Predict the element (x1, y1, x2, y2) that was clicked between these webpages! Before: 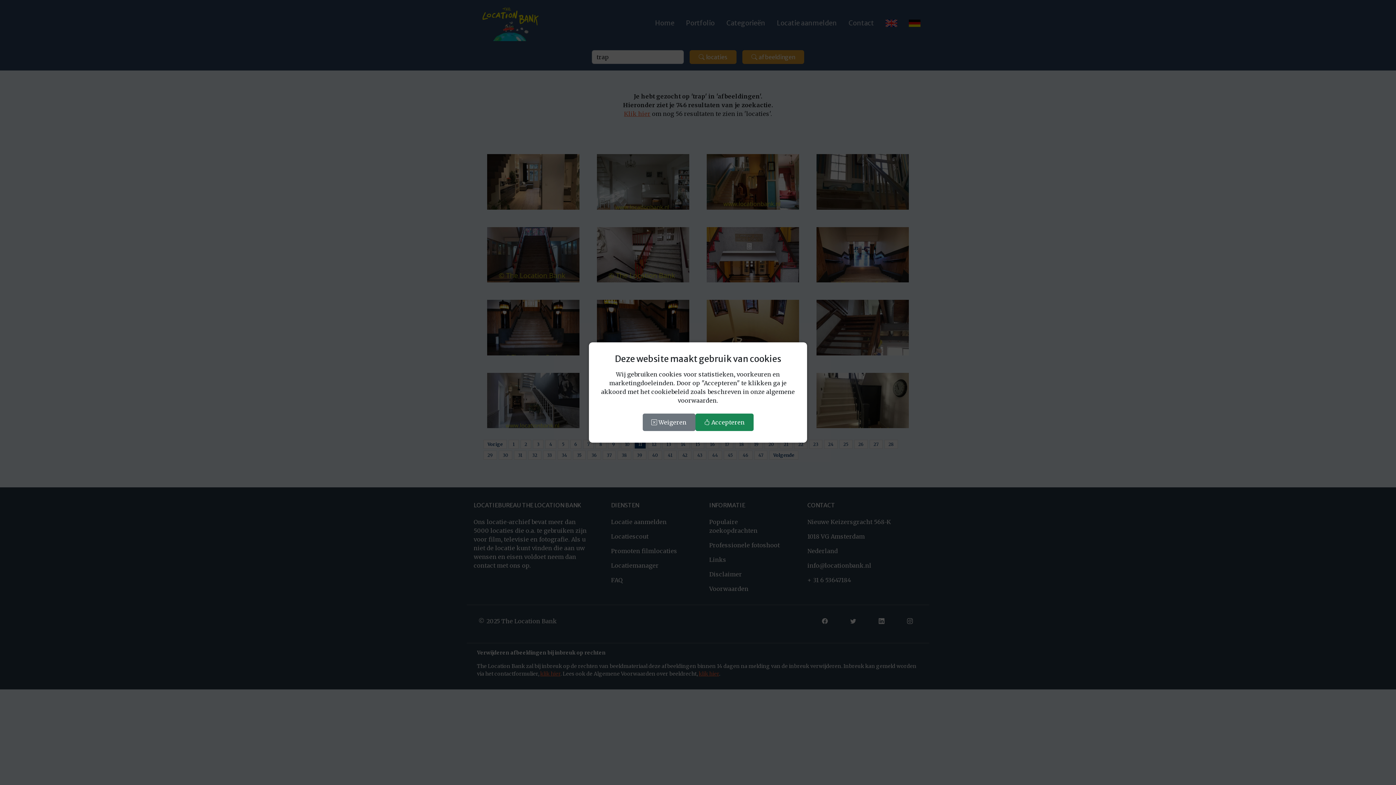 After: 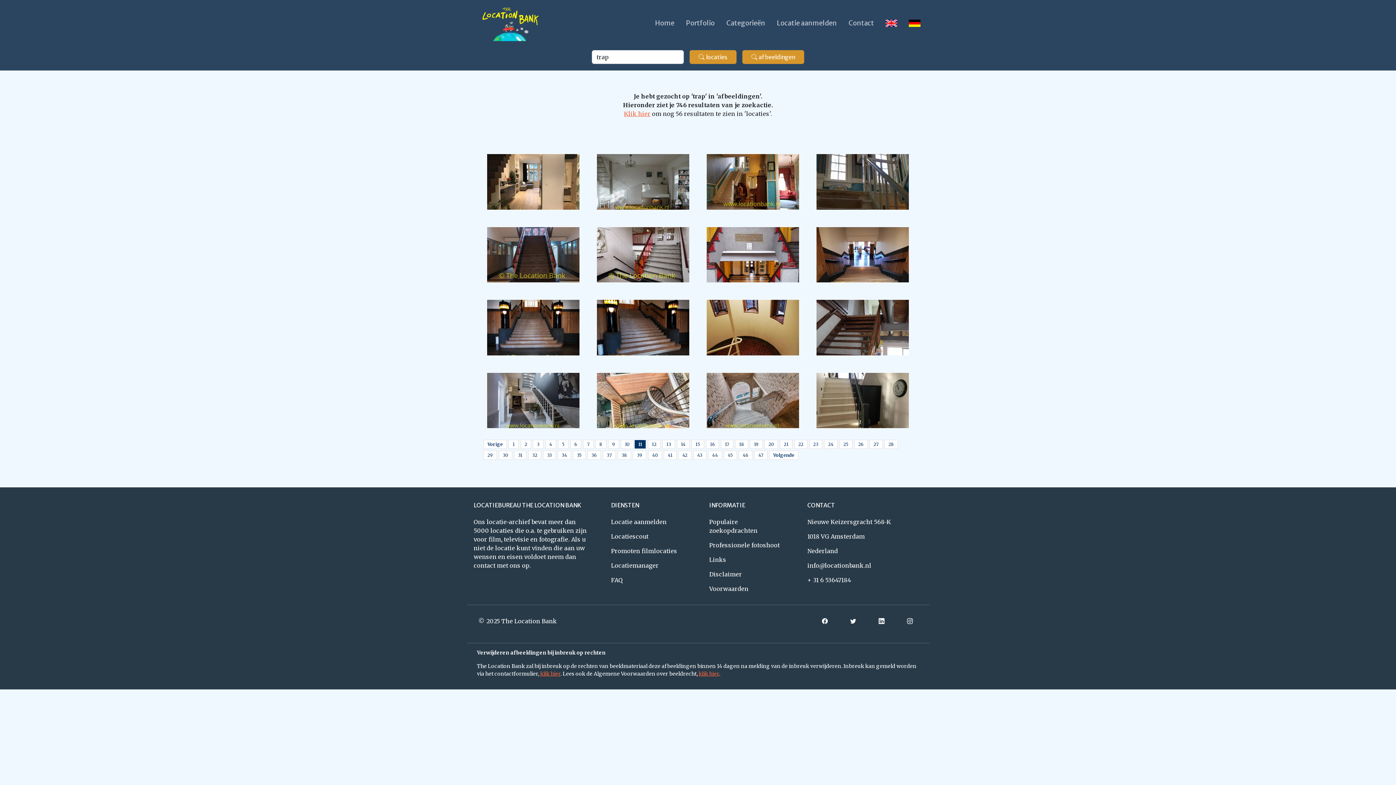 Action: bbox: (695, 413, 753, 431) label:  Accepteren